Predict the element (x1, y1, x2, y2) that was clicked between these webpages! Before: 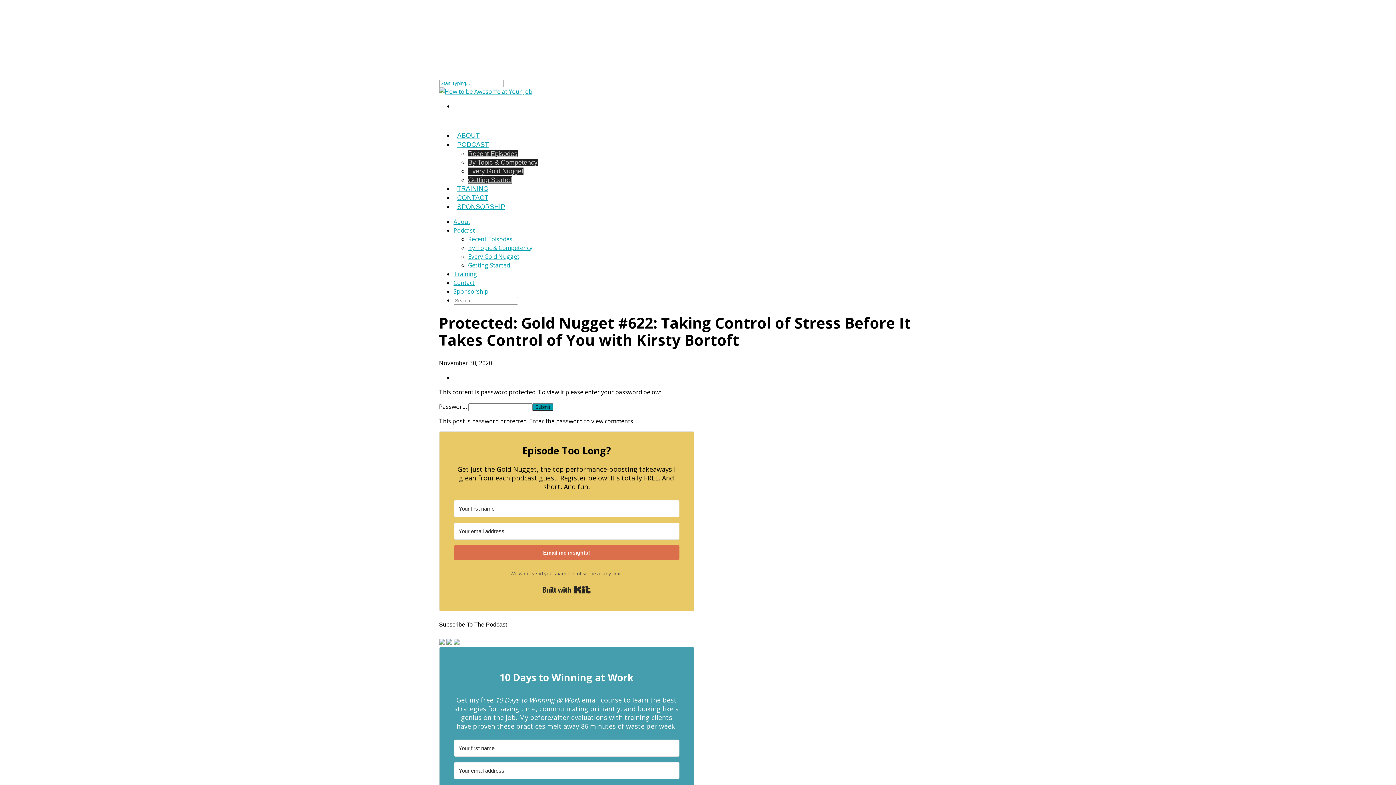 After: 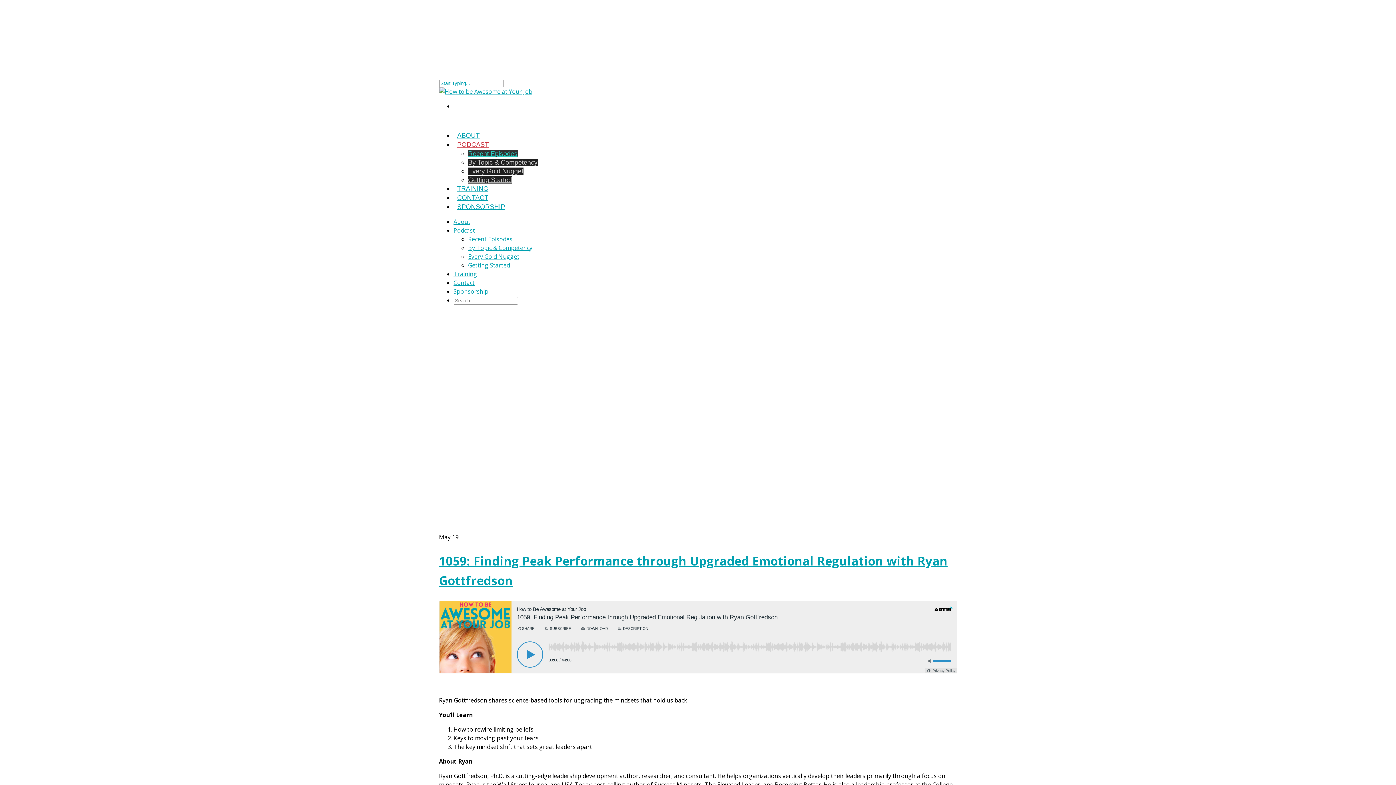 Action: label: Recent Episodes bbox: (468, 150, 517, 157)